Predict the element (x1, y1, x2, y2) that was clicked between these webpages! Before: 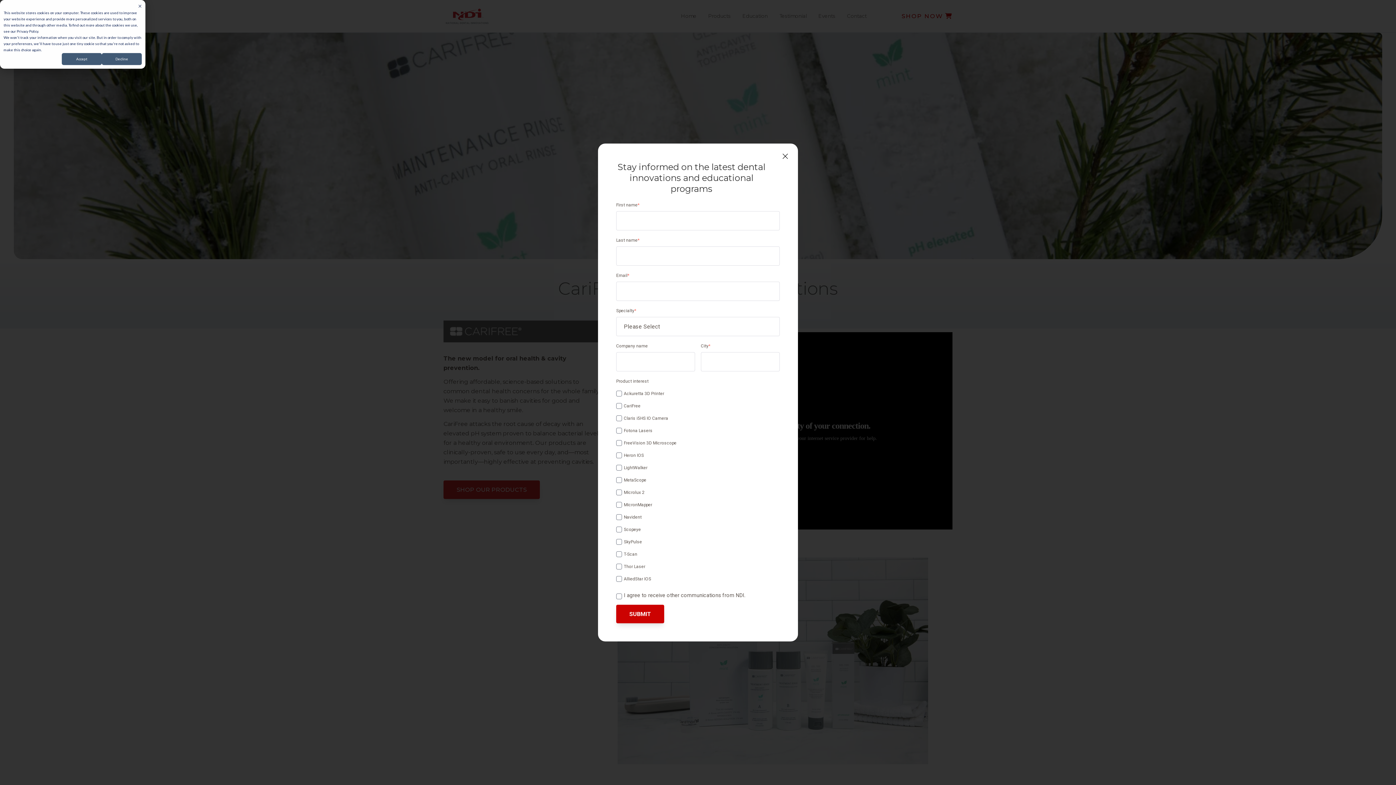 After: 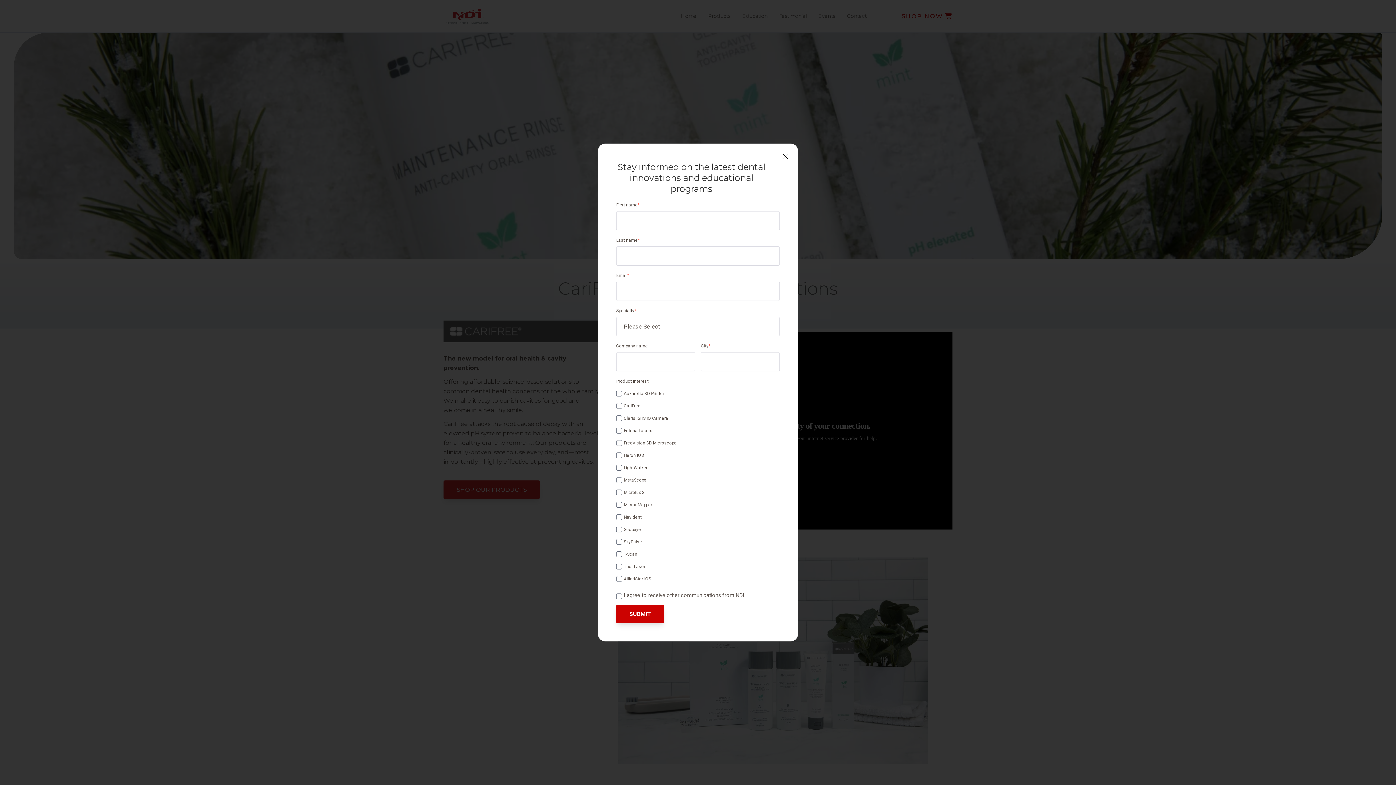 Action: label: Decline bbox: (101, 53, 141, 65)